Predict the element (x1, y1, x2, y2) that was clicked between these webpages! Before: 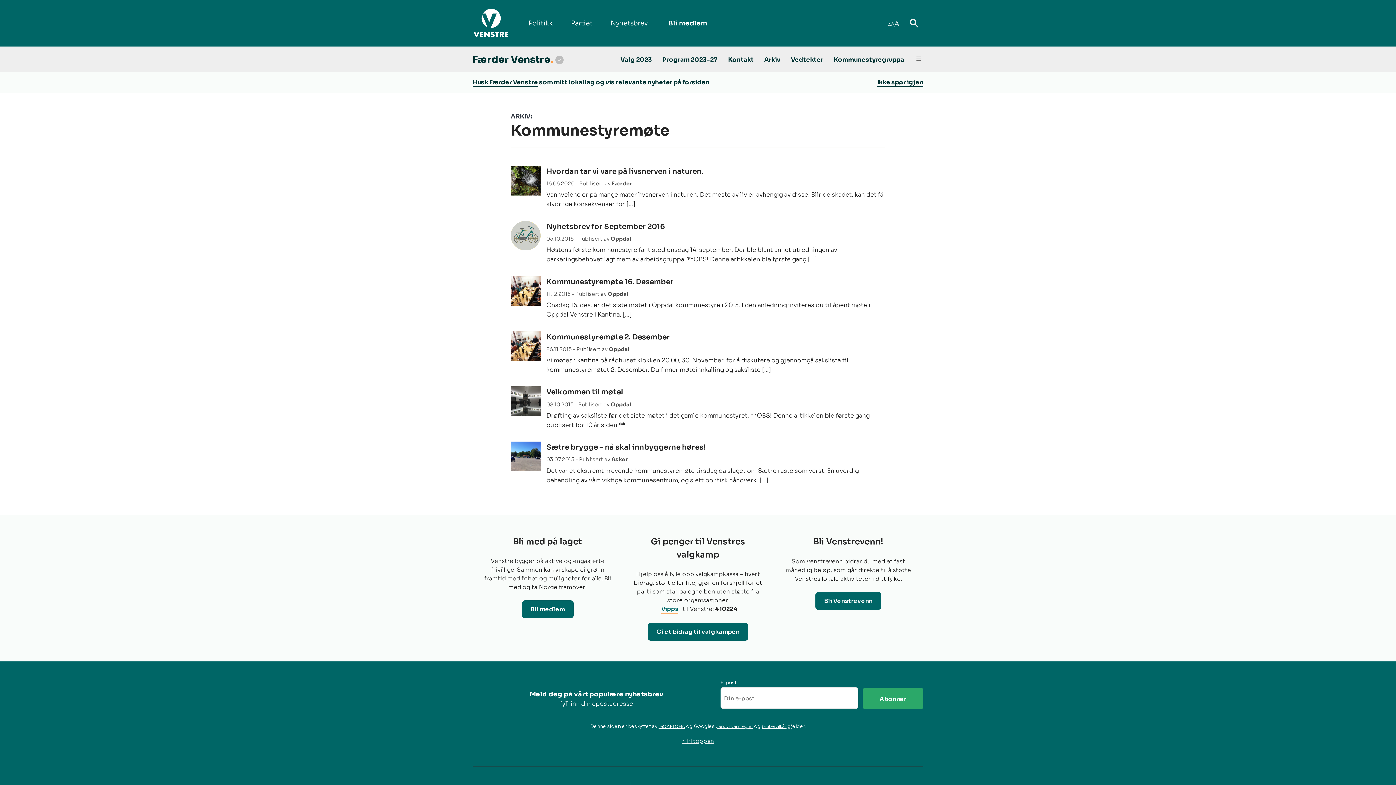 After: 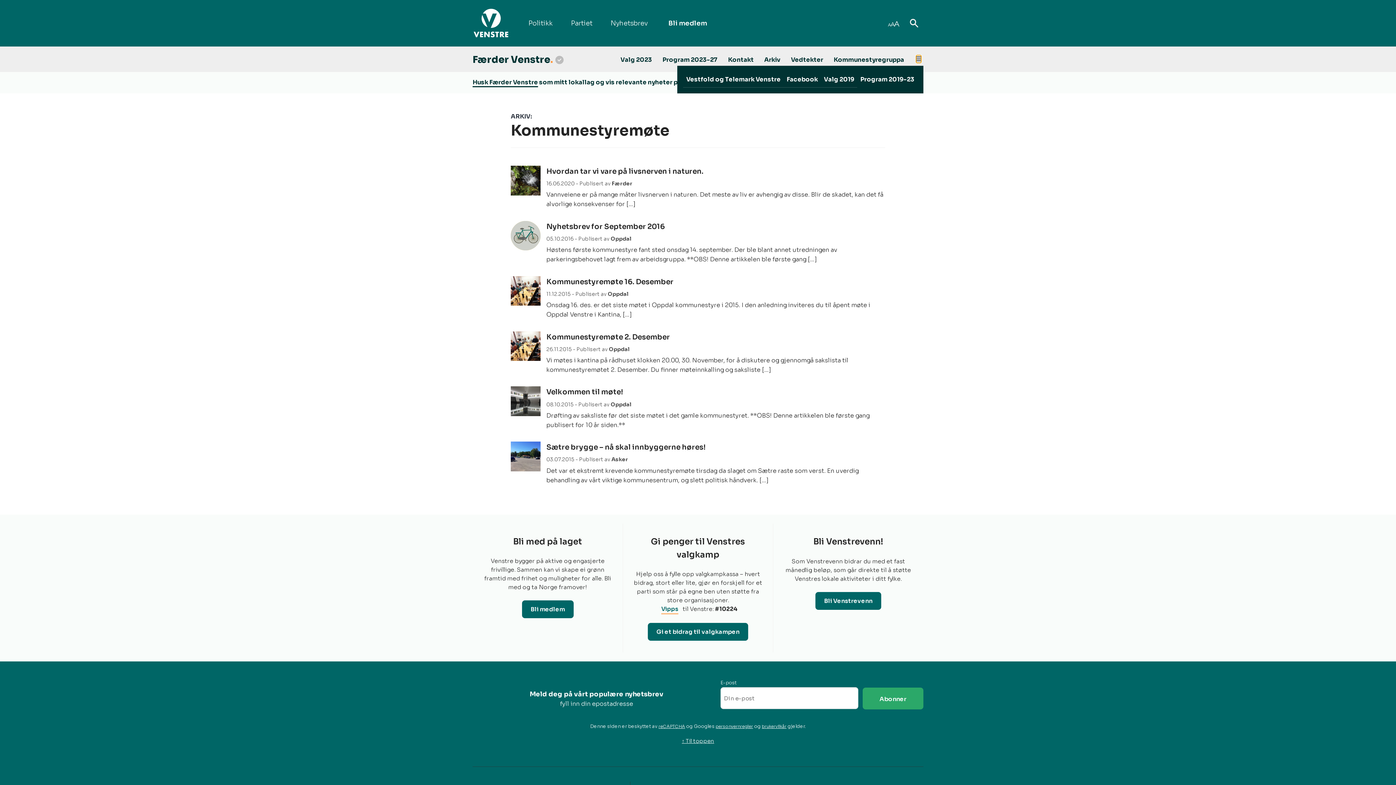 Action: label: ☰ bbox: (916, 55, 921, 62)